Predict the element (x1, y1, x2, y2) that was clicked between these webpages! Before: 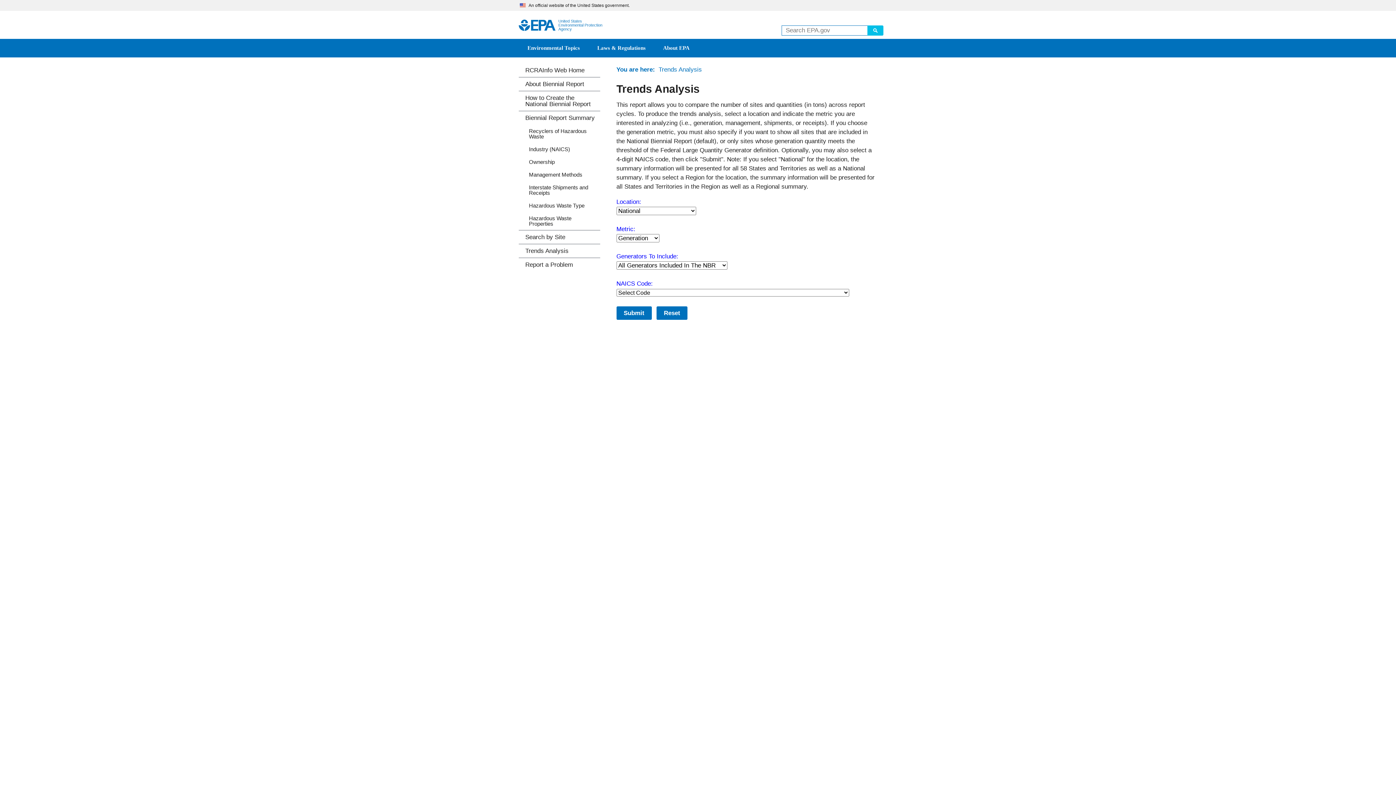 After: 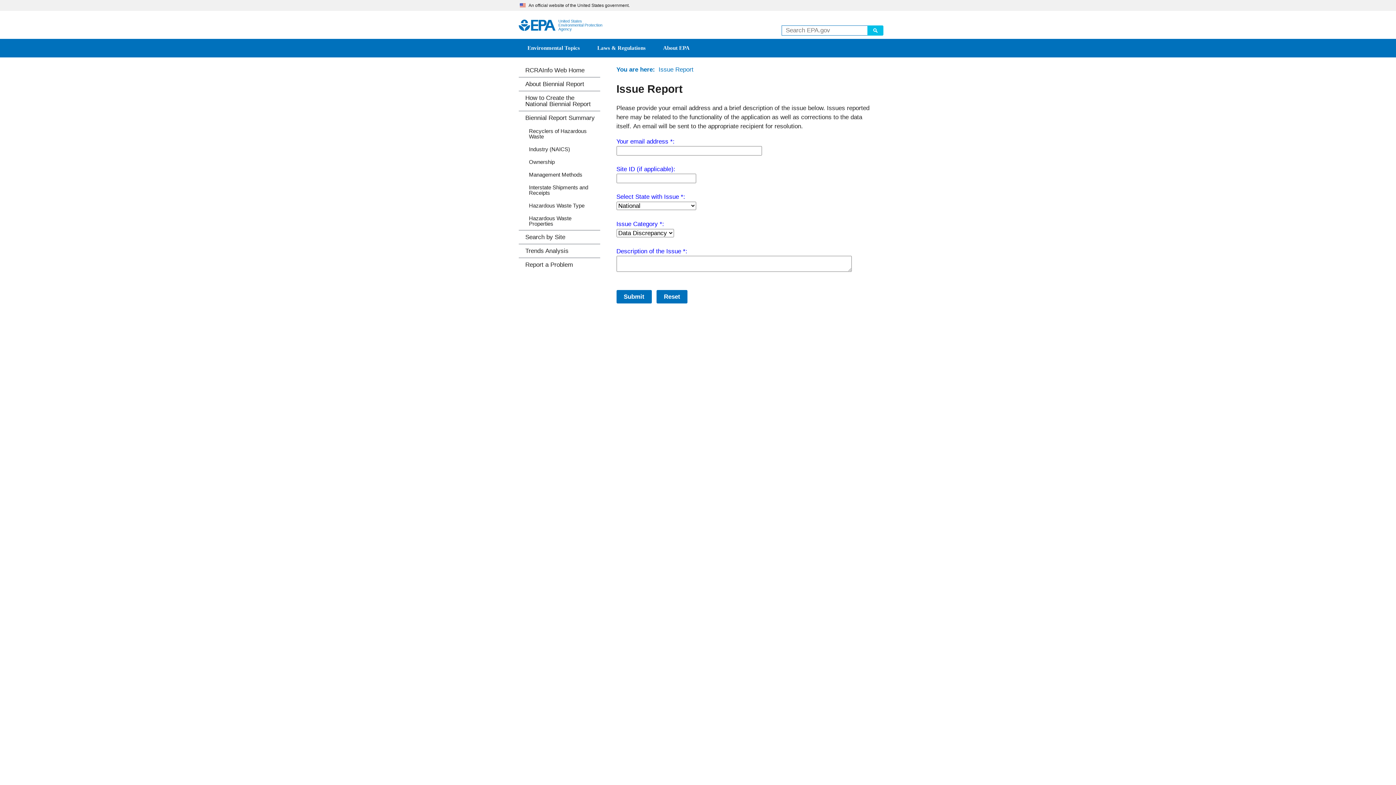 Action: label: Report a Problem bbox: (518, 258, 600, 271)